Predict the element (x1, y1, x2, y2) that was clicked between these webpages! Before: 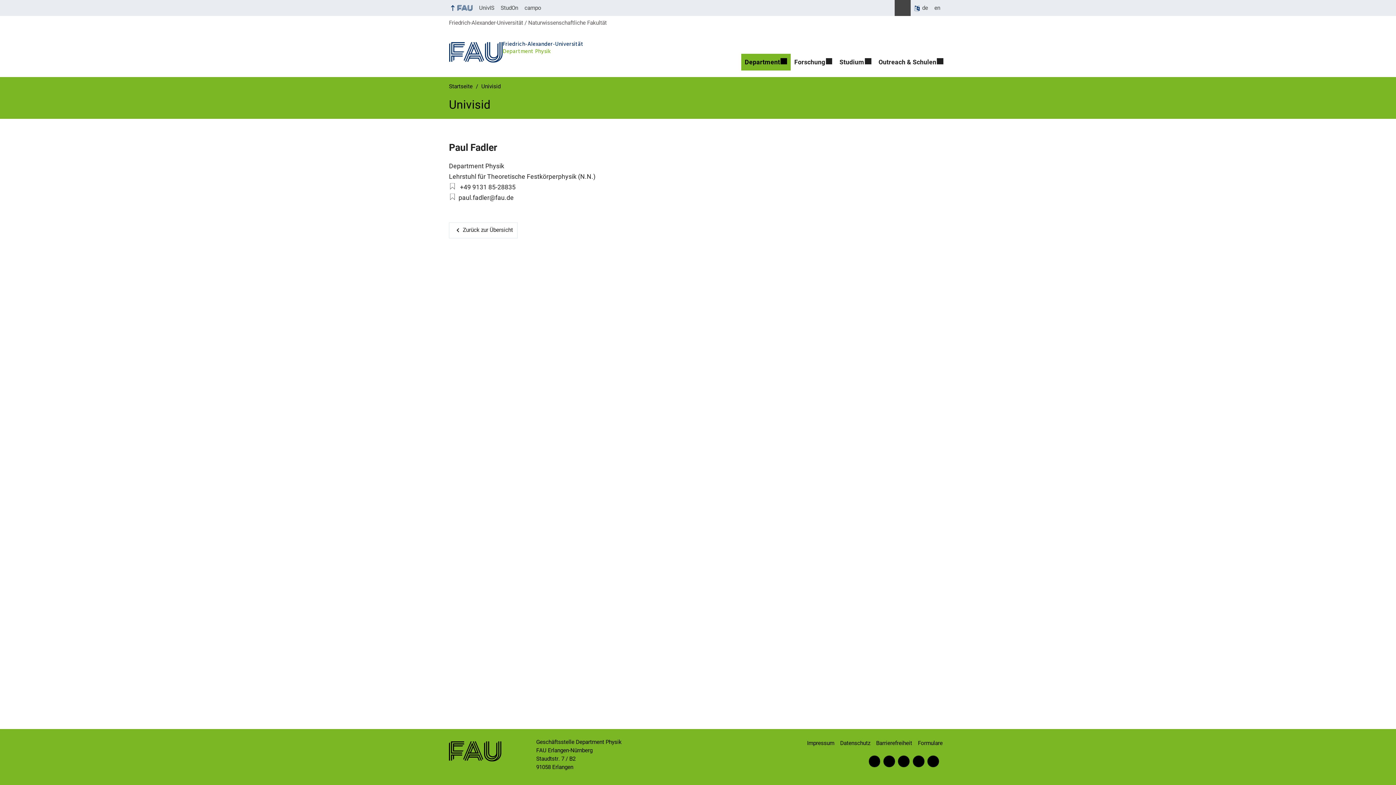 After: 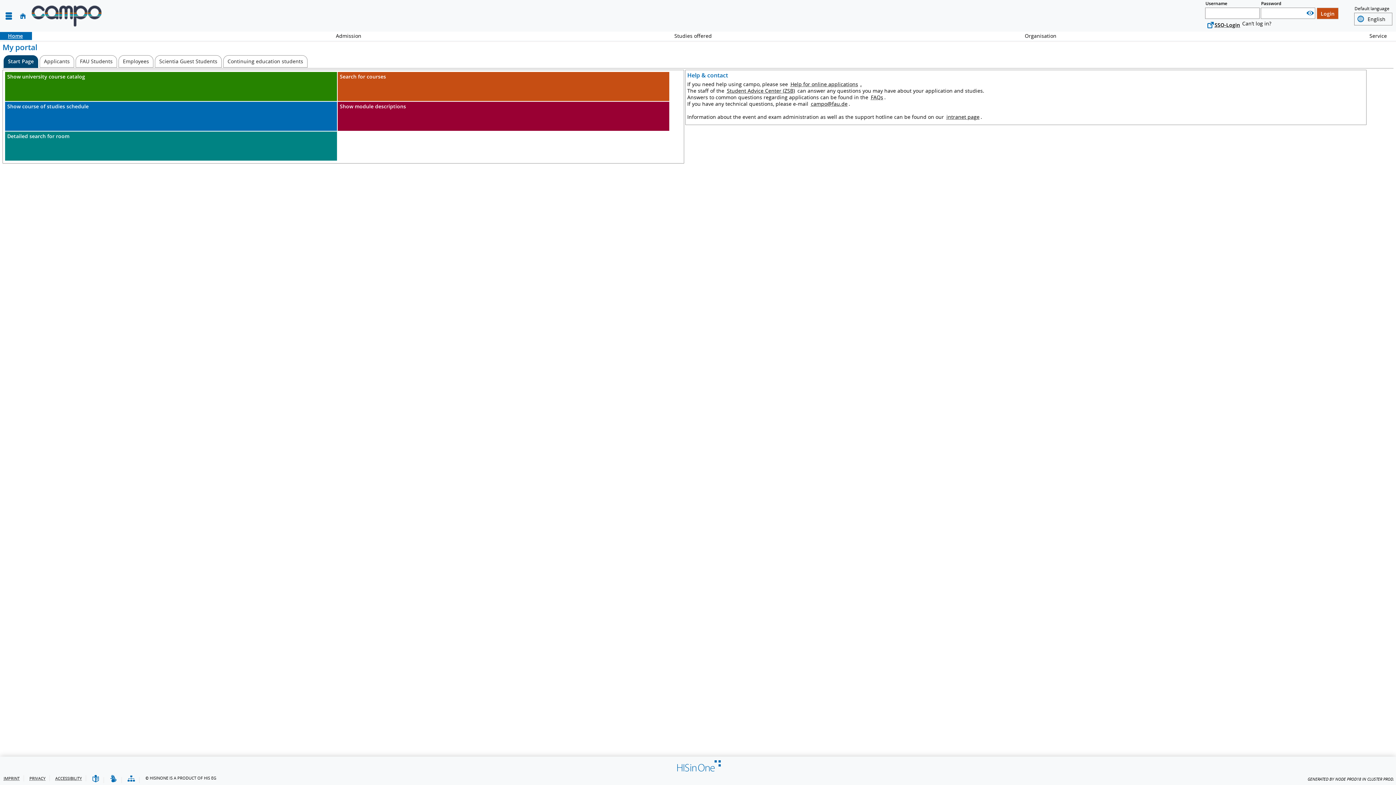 Action: label: campo bbox: (521, 0, 544, 16)